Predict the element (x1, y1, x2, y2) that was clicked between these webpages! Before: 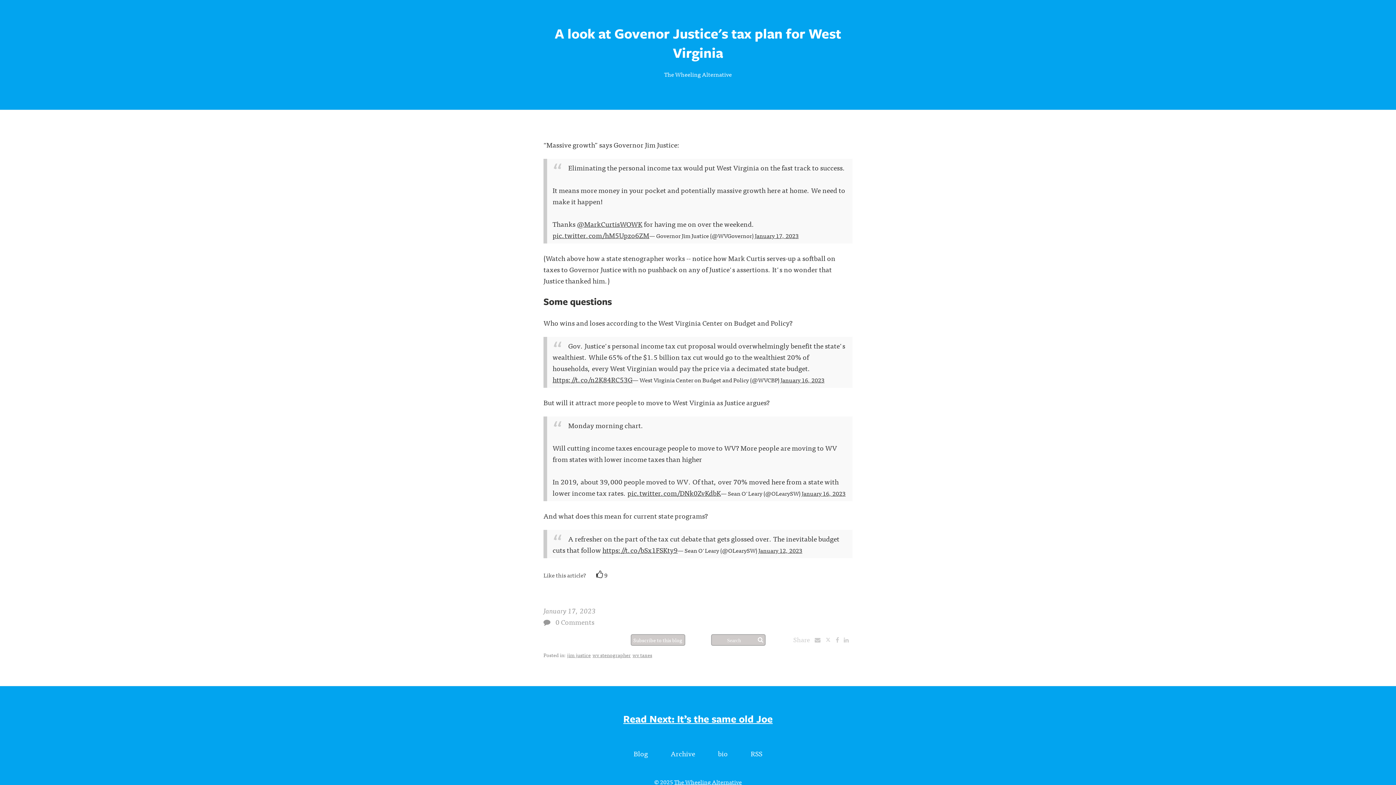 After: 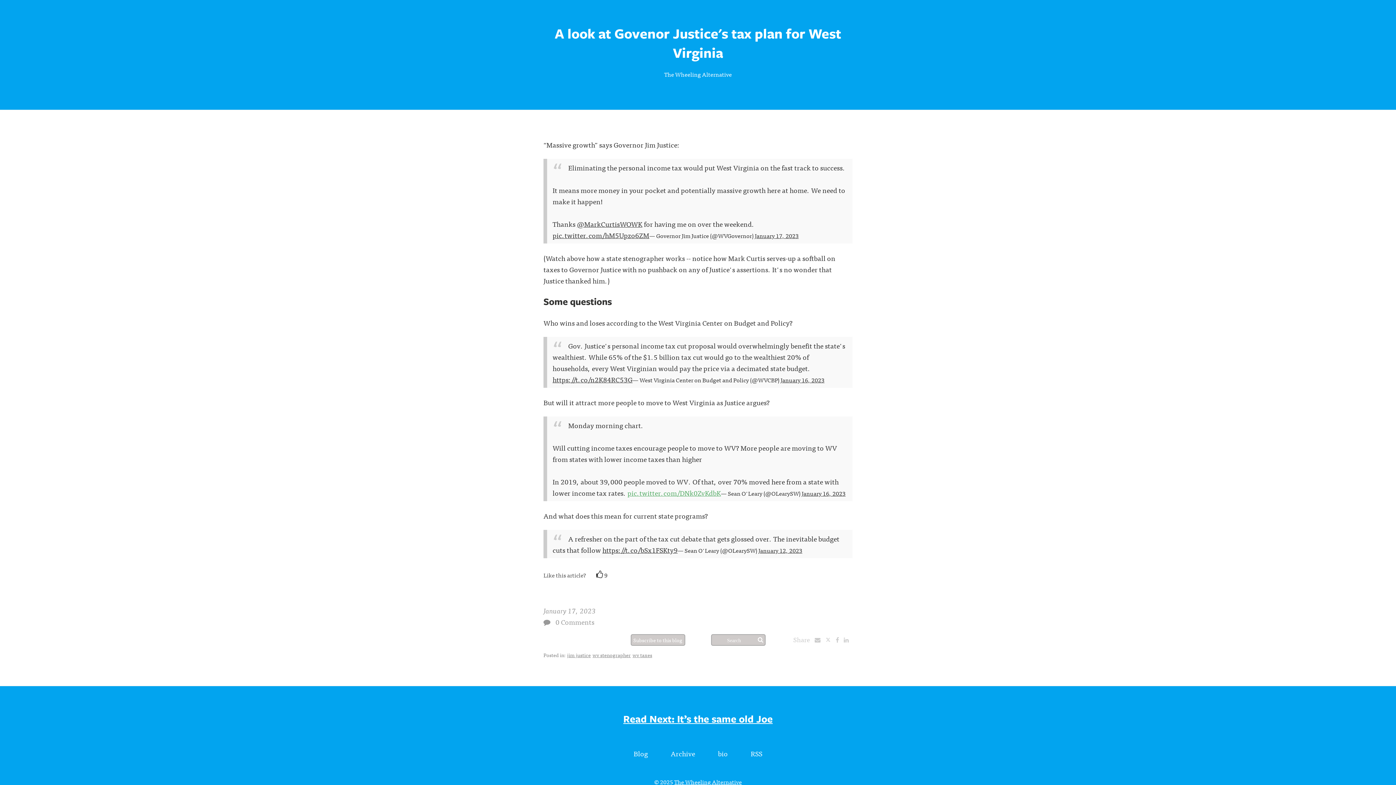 Action: bbox: (627, 487, 721, 498) label: pic.twitter.com/DNk0ZvKdbK